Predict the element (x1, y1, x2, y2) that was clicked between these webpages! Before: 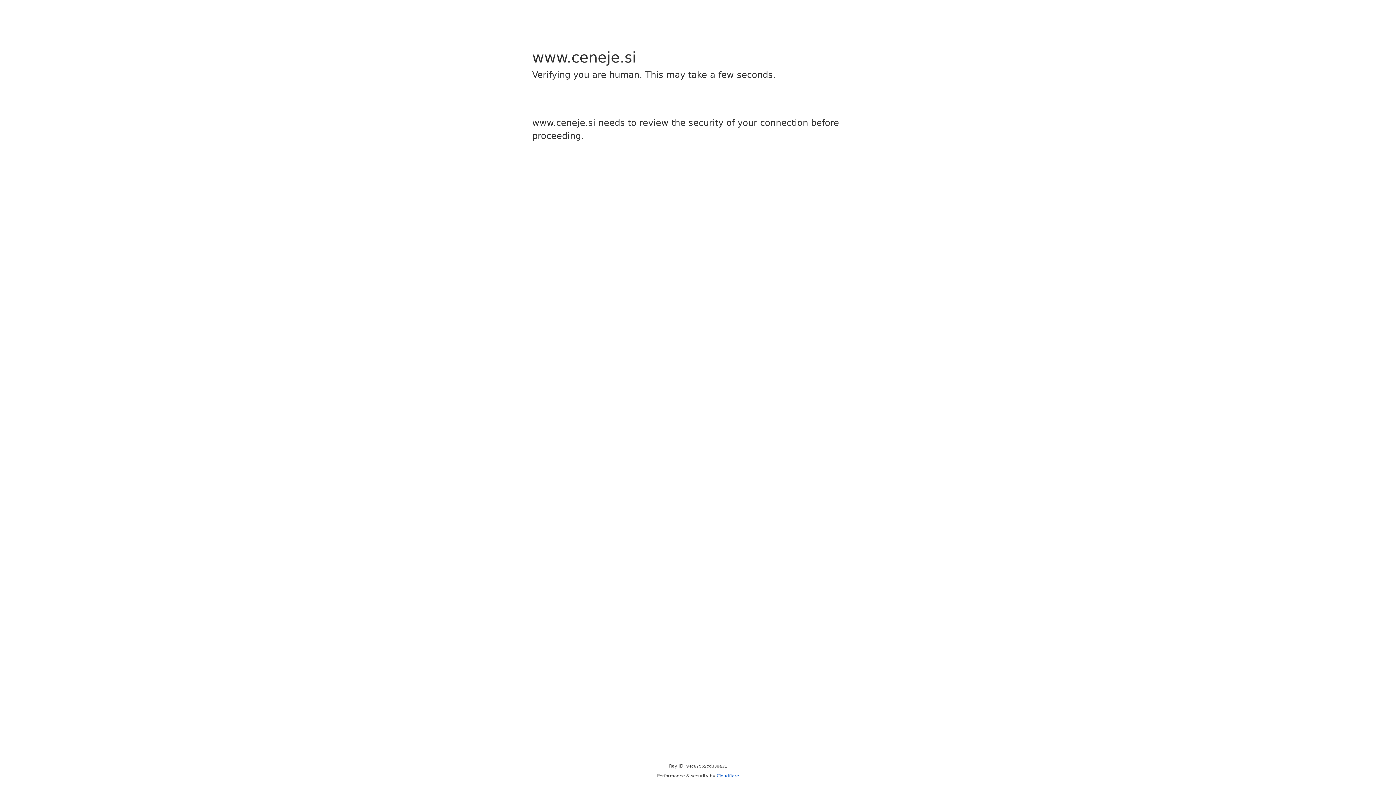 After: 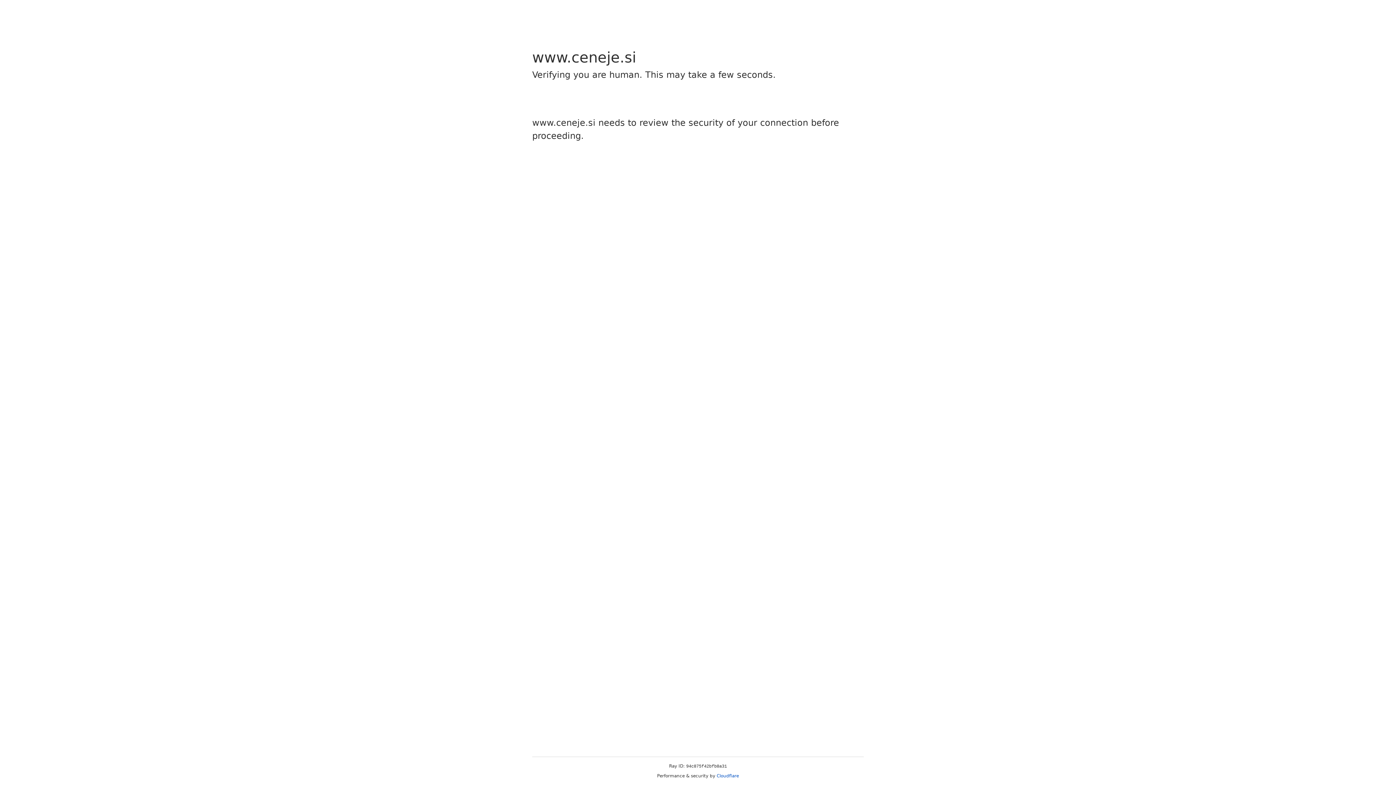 Action: label: Cloudflare bbox: (716, 773, 739, 778)